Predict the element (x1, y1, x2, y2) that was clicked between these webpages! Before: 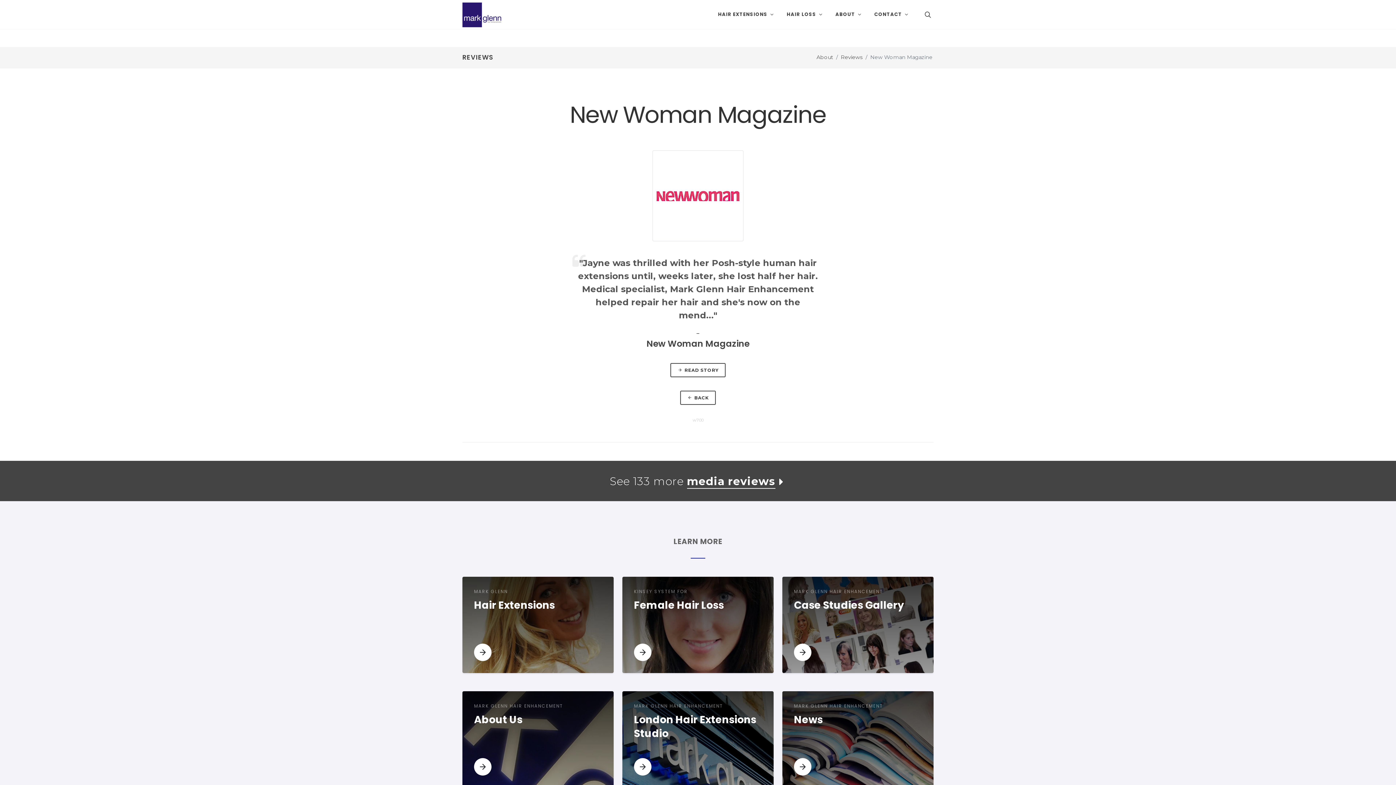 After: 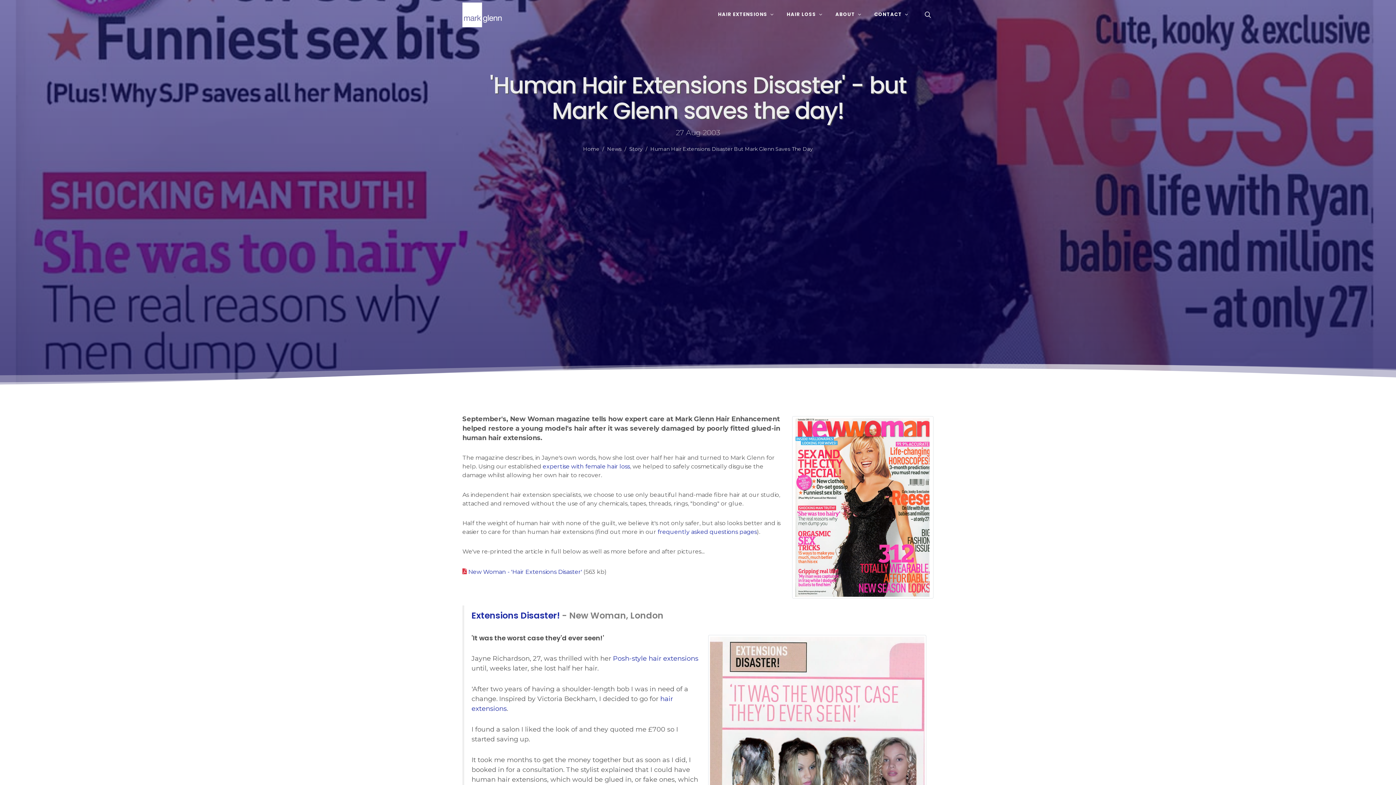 Action: bbox: (670, 363, 725, 377) label: READ STORY